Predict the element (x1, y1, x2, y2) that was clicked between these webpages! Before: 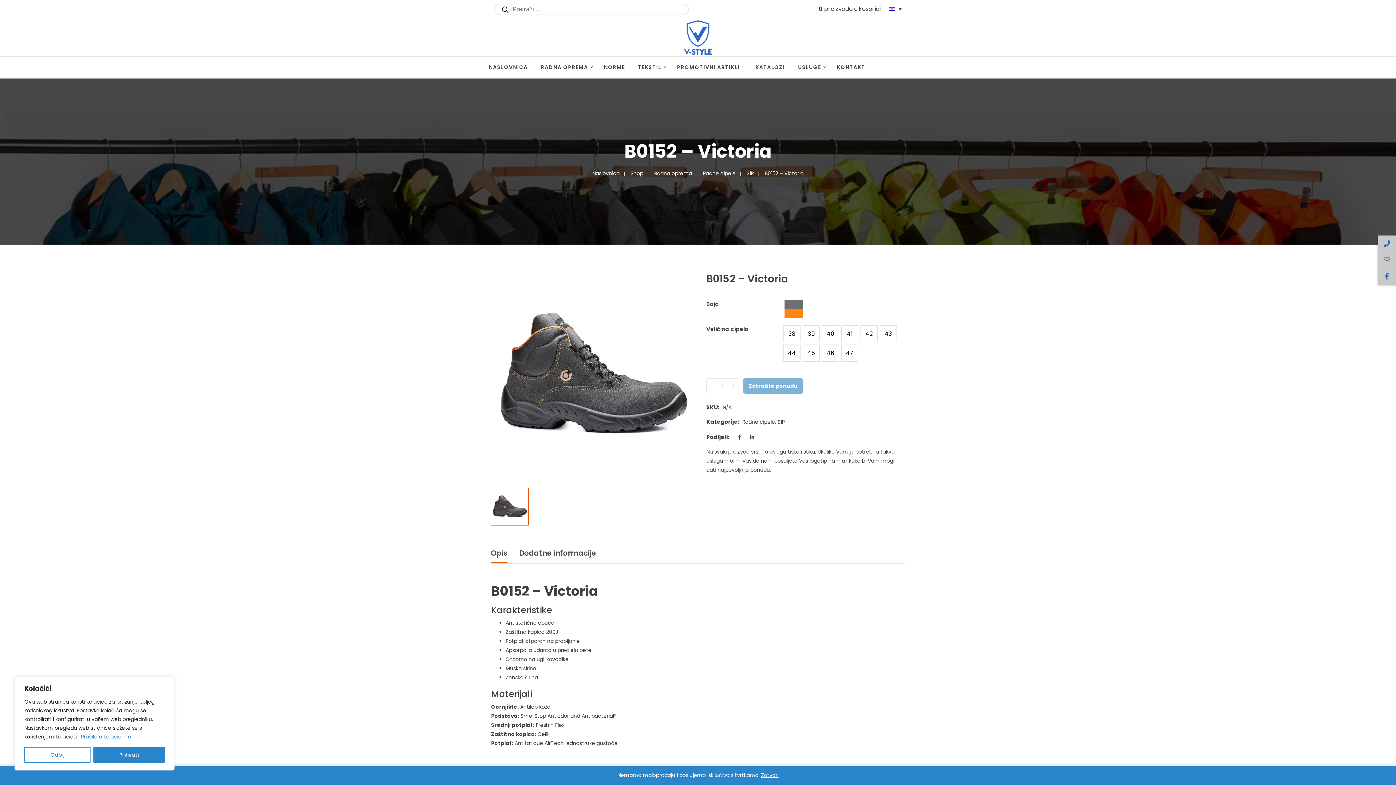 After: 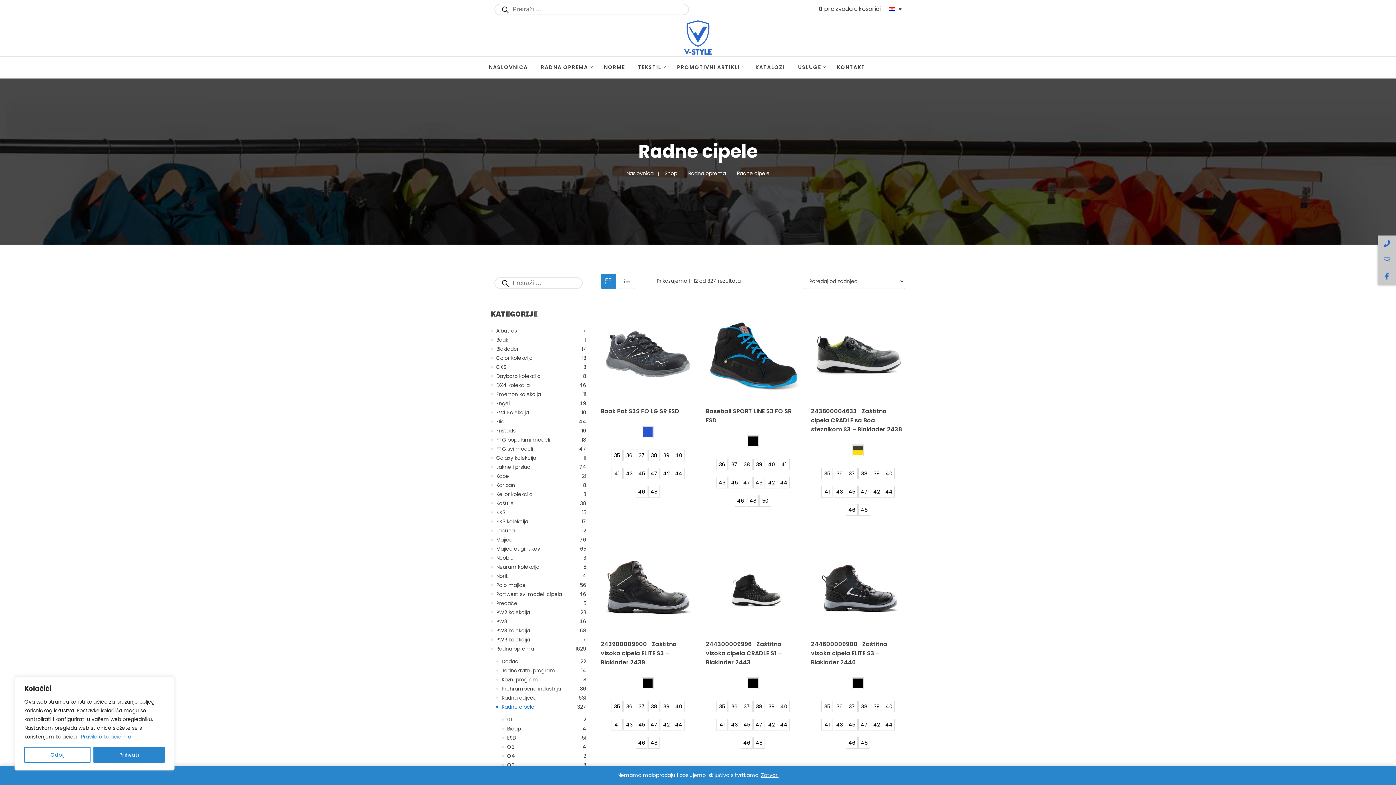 Action: label: Radne cipele bbox: (742, 418, 775, 425)